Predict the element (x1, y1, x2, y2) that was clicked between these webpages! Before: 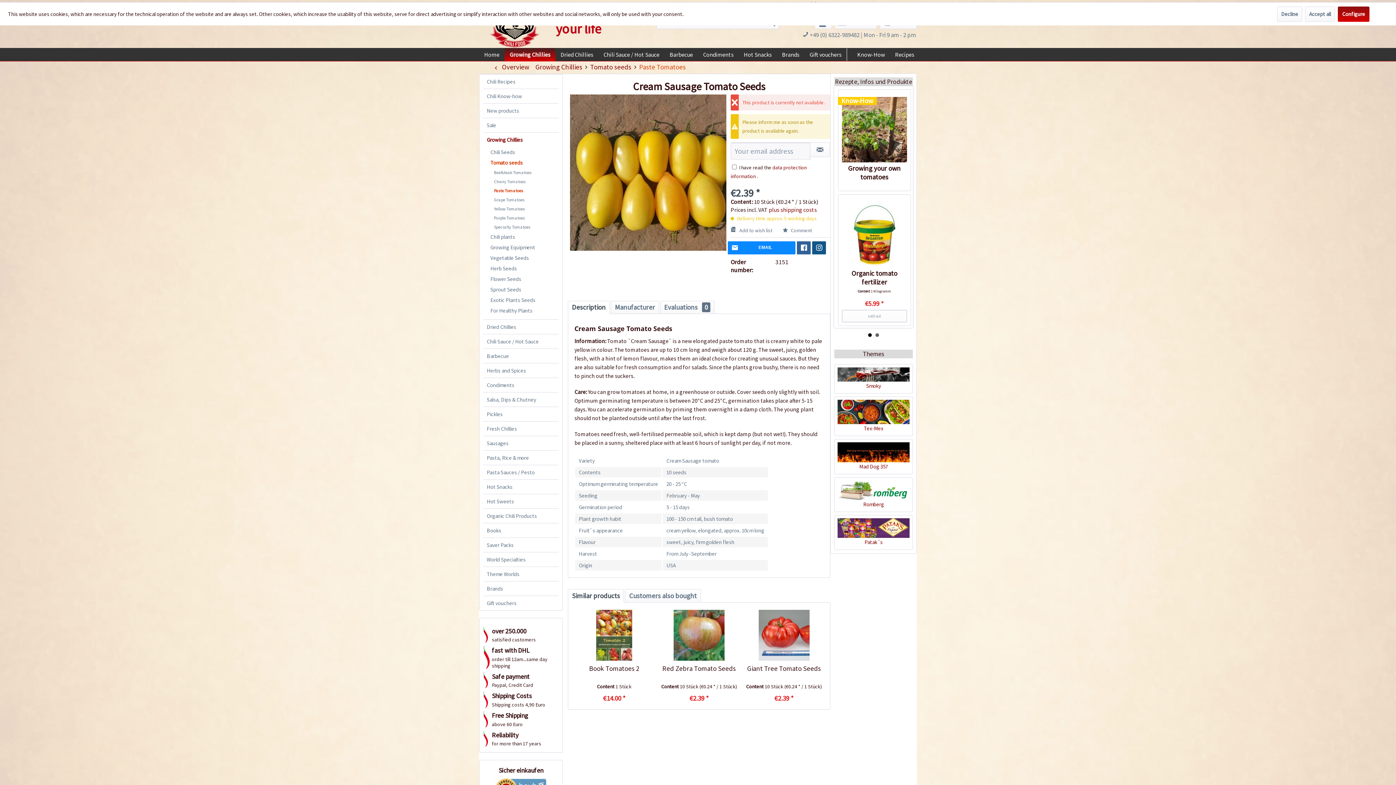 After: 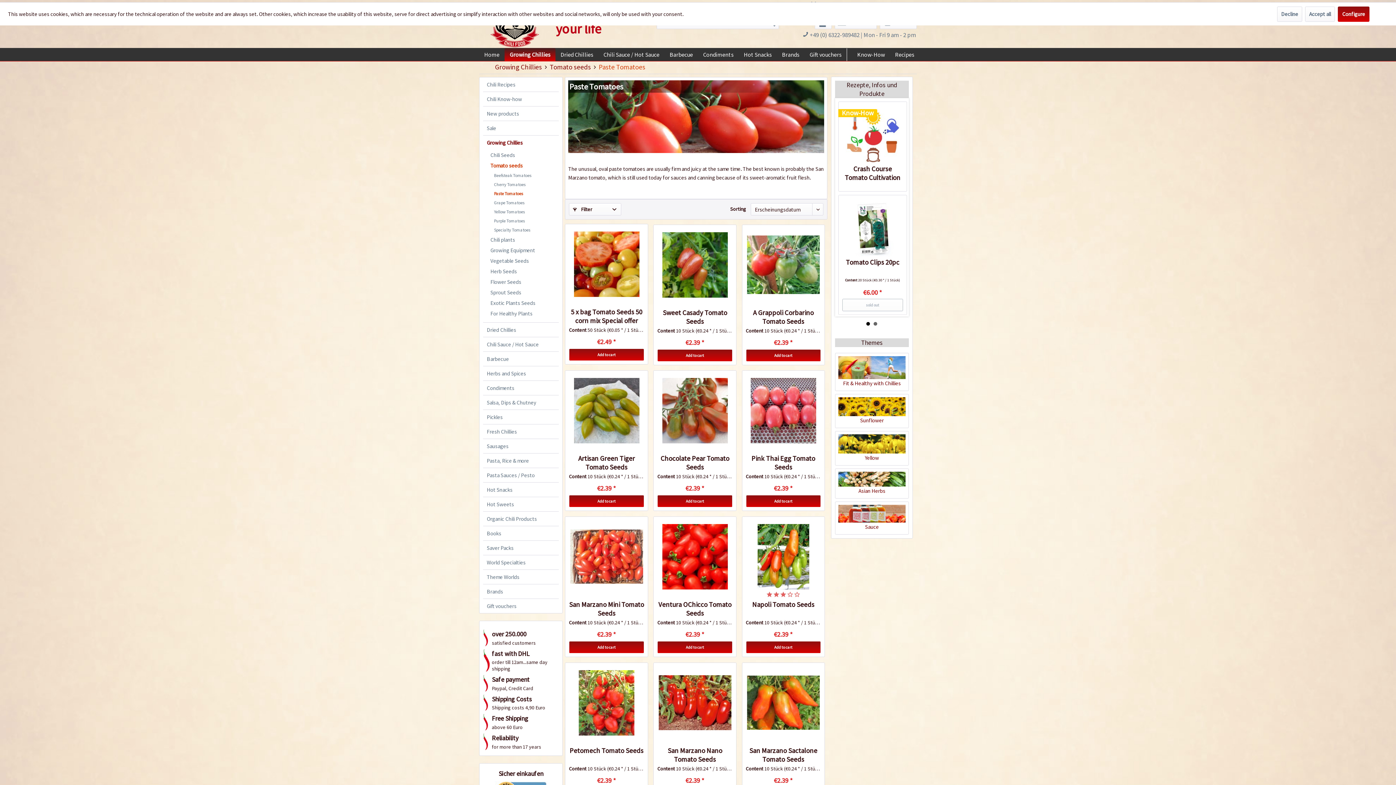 Action: bbox: (490, 186, 558, 195) label: Paste Tomatoes